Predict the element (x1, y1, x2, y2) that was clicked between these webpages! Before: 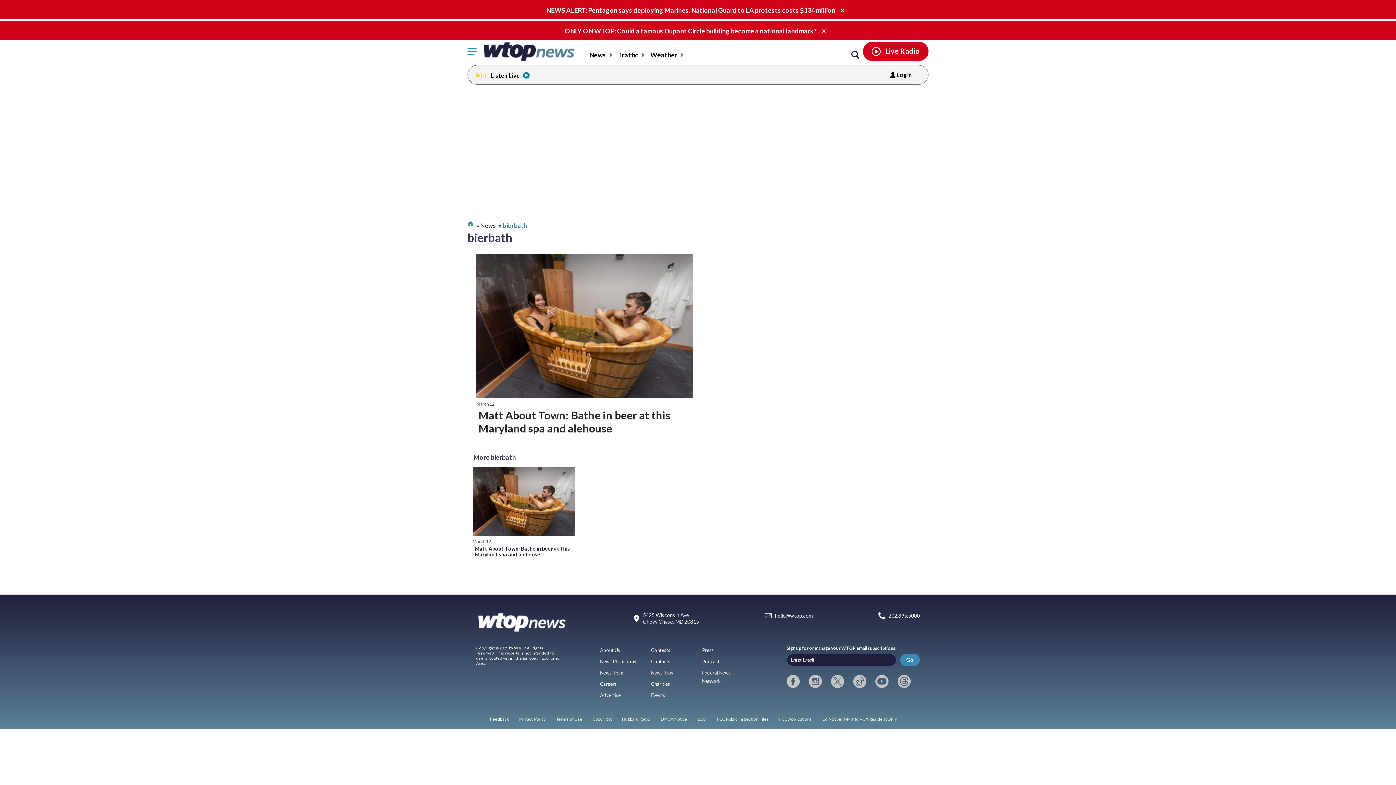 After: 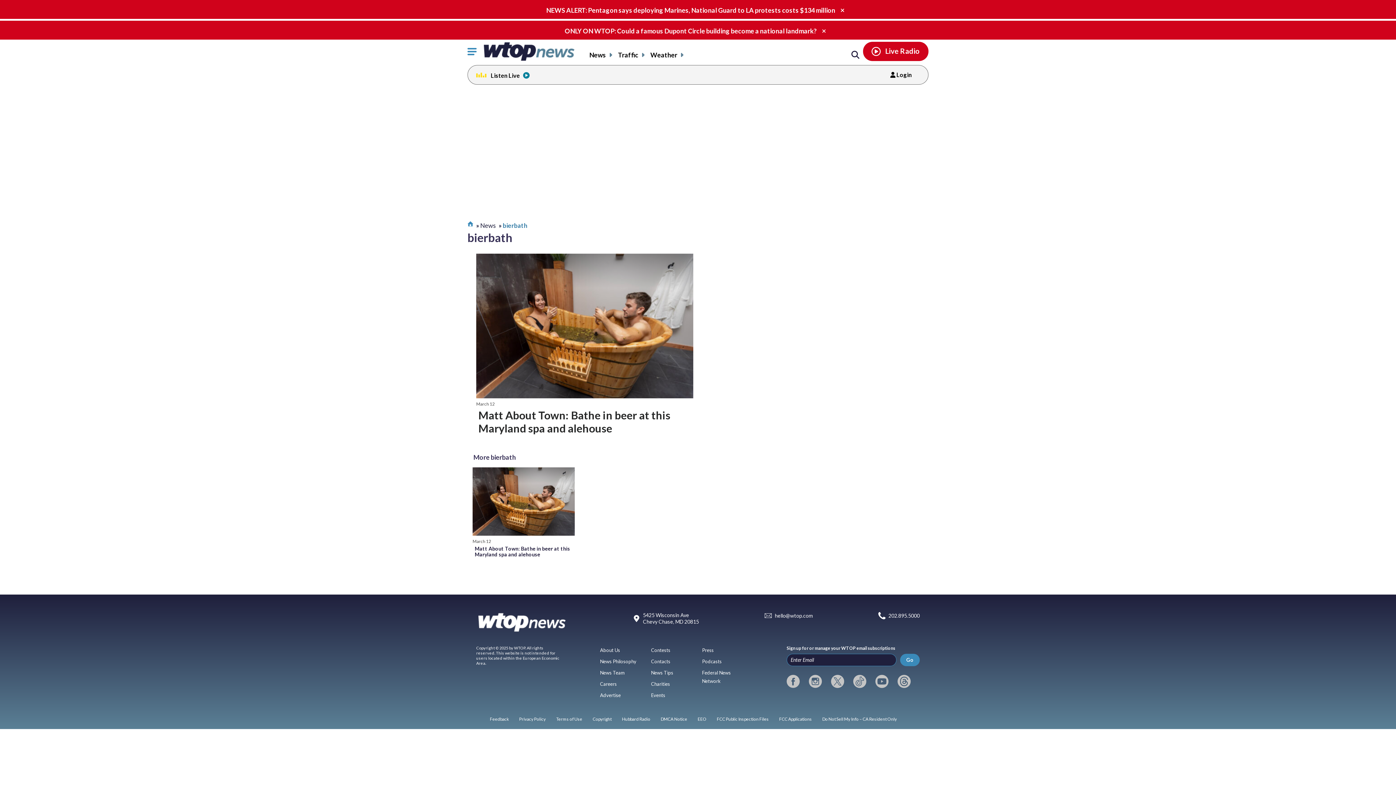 Action: bbox: (875, 675, 888, 688) label: youtube